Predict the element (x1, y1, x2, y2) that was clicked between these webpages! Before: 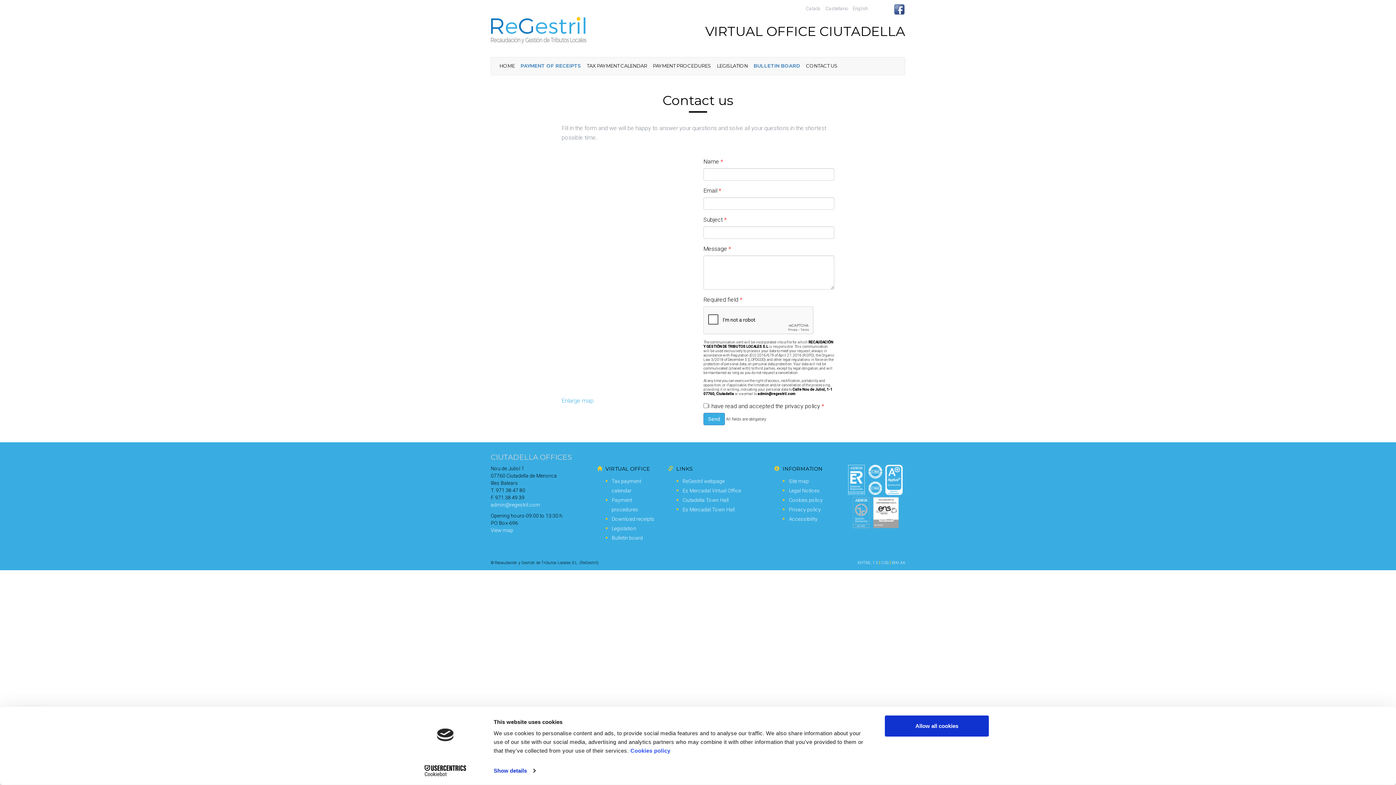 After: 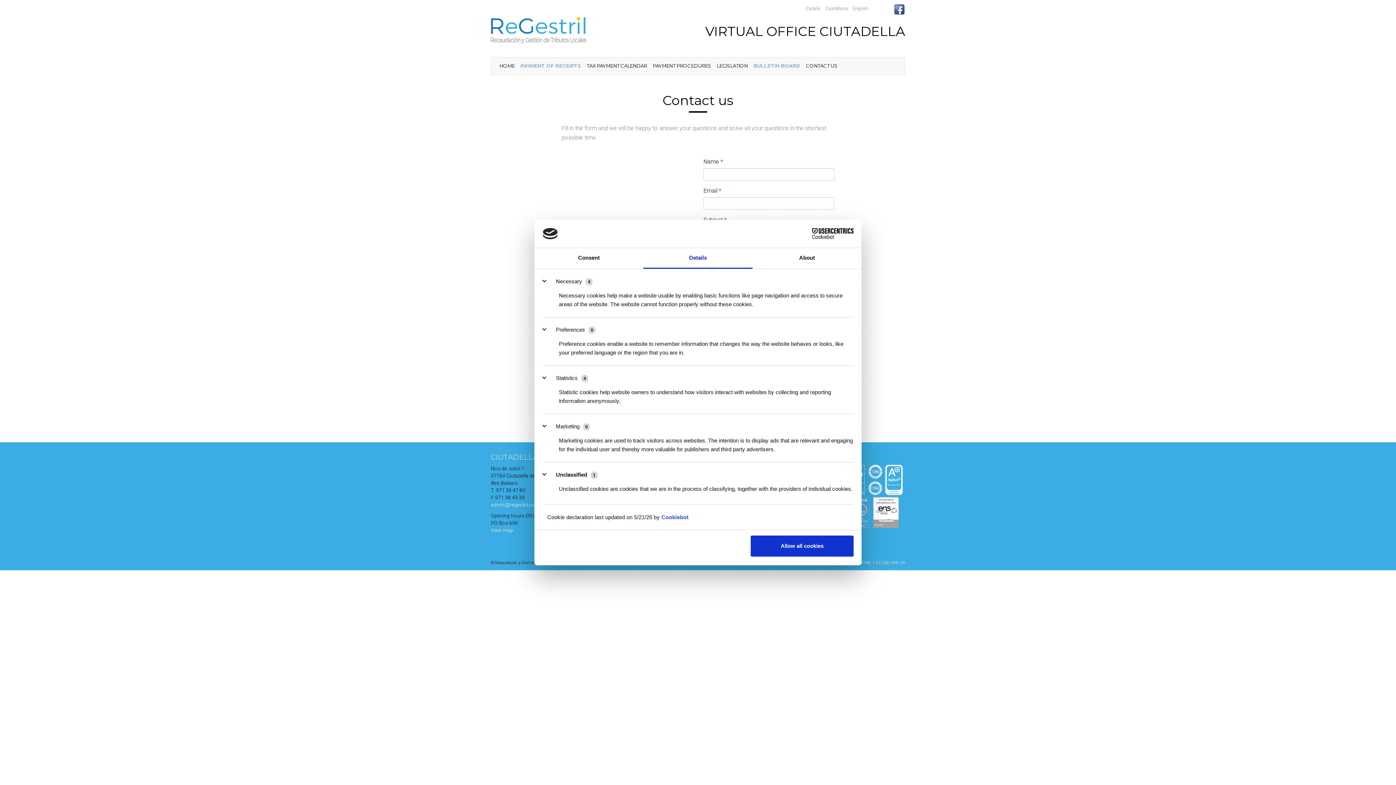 Action: label: Show details bbox: (493, 765, 535, 776)